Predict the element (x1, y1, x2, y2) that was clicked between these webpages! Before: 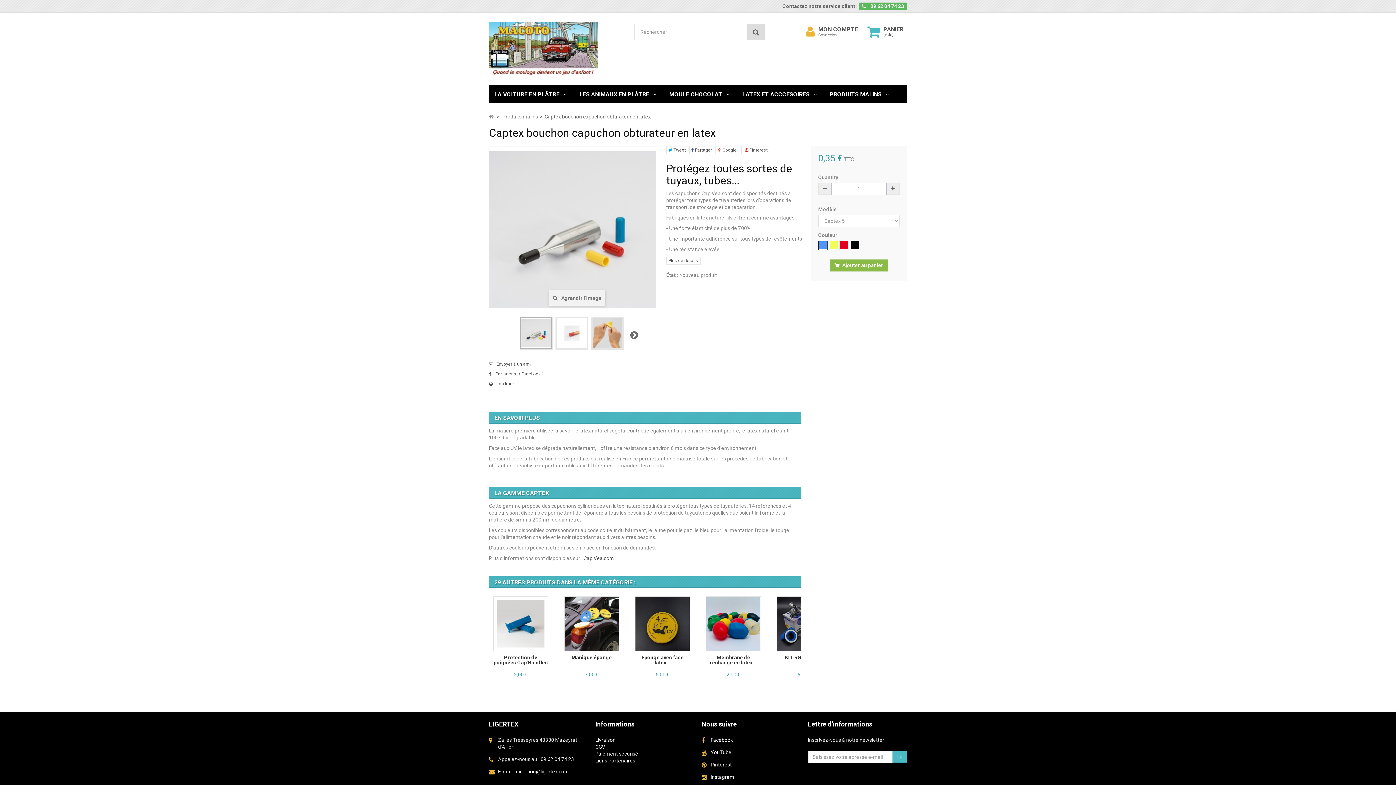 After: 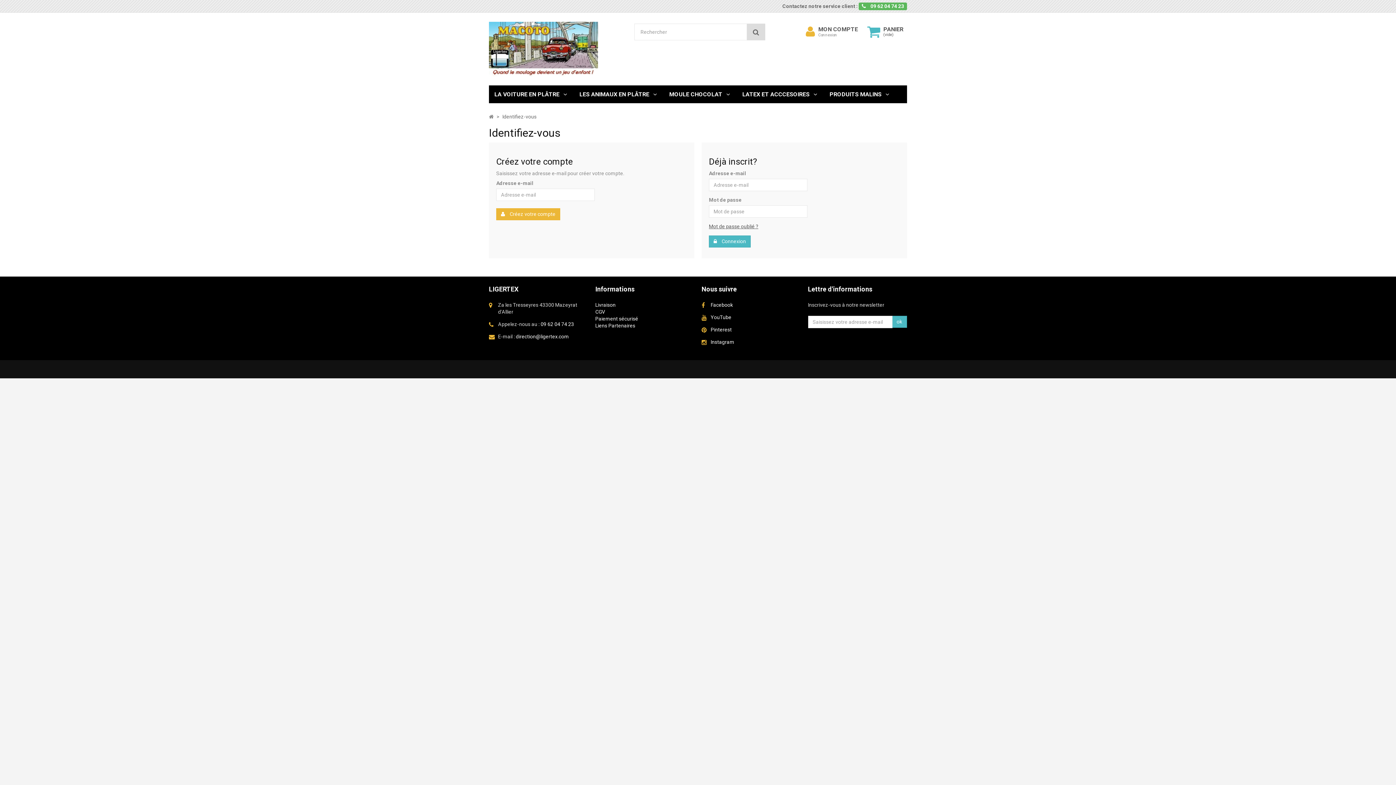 Action: bbox: (818, 26, 858, 32) label: MON COMPTE